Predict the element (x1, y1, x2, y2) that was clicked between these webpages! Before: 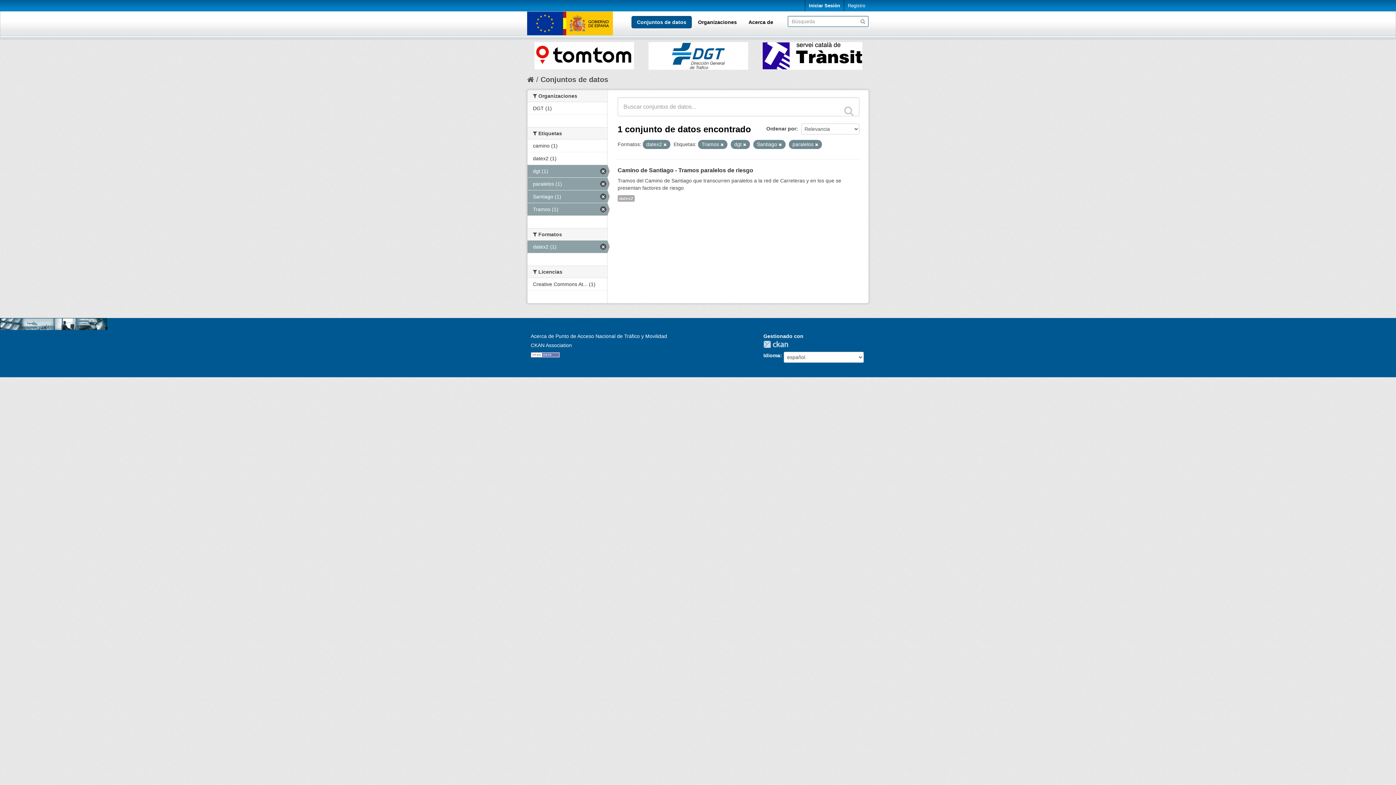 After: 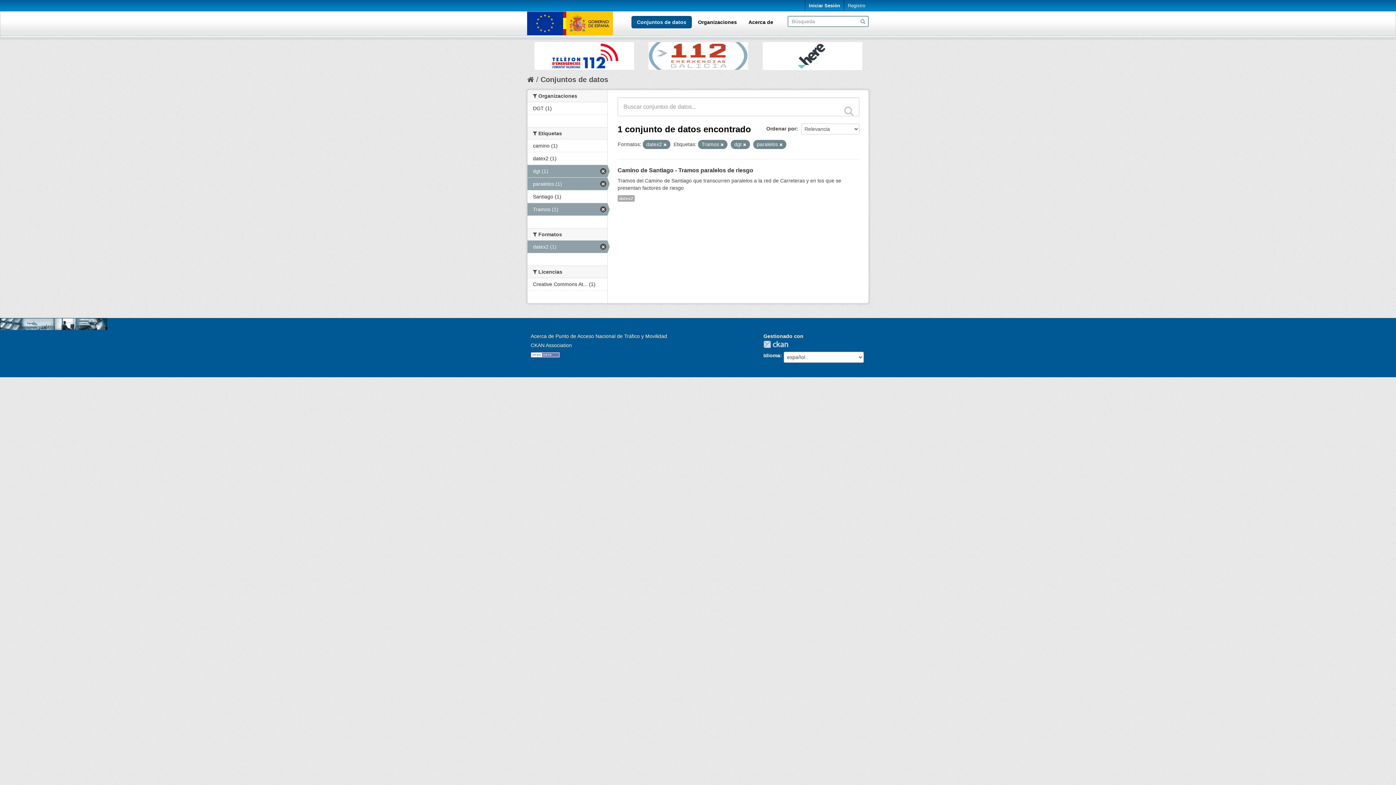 Action: bbox: (778, 142, 782, 146)